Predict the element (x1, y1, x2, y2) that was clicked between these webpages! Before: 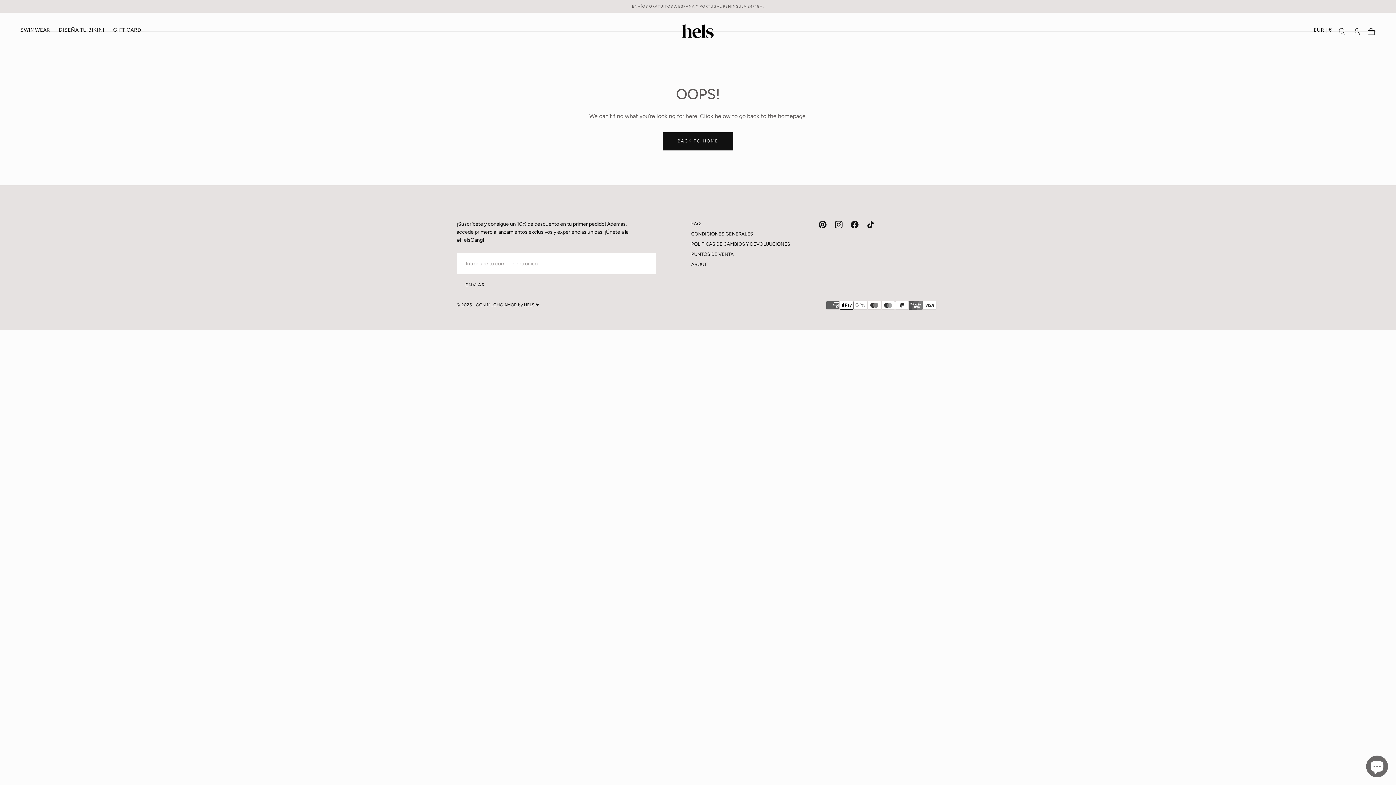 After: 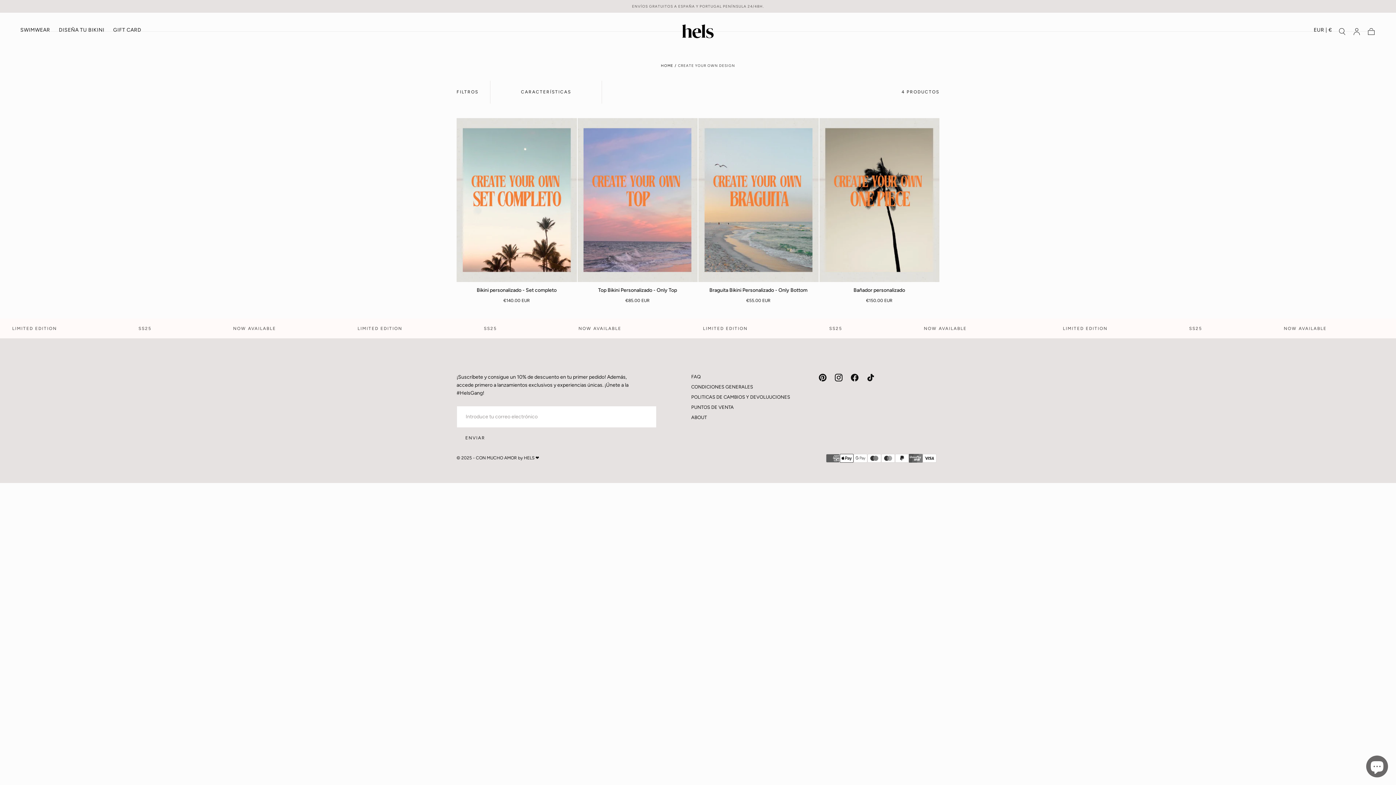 Action: bbox: (58, 27, 104, 35) label: DISEÑA TU BIKINI